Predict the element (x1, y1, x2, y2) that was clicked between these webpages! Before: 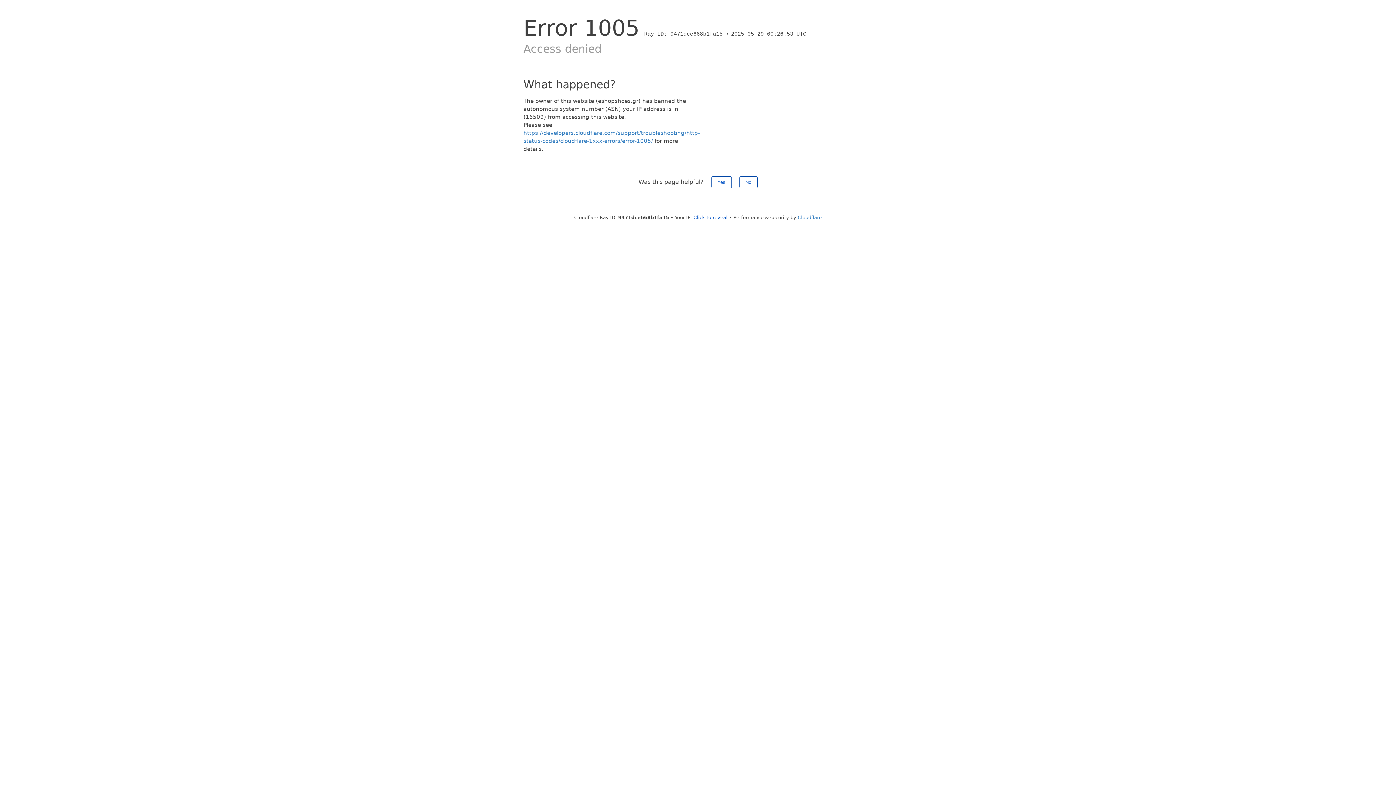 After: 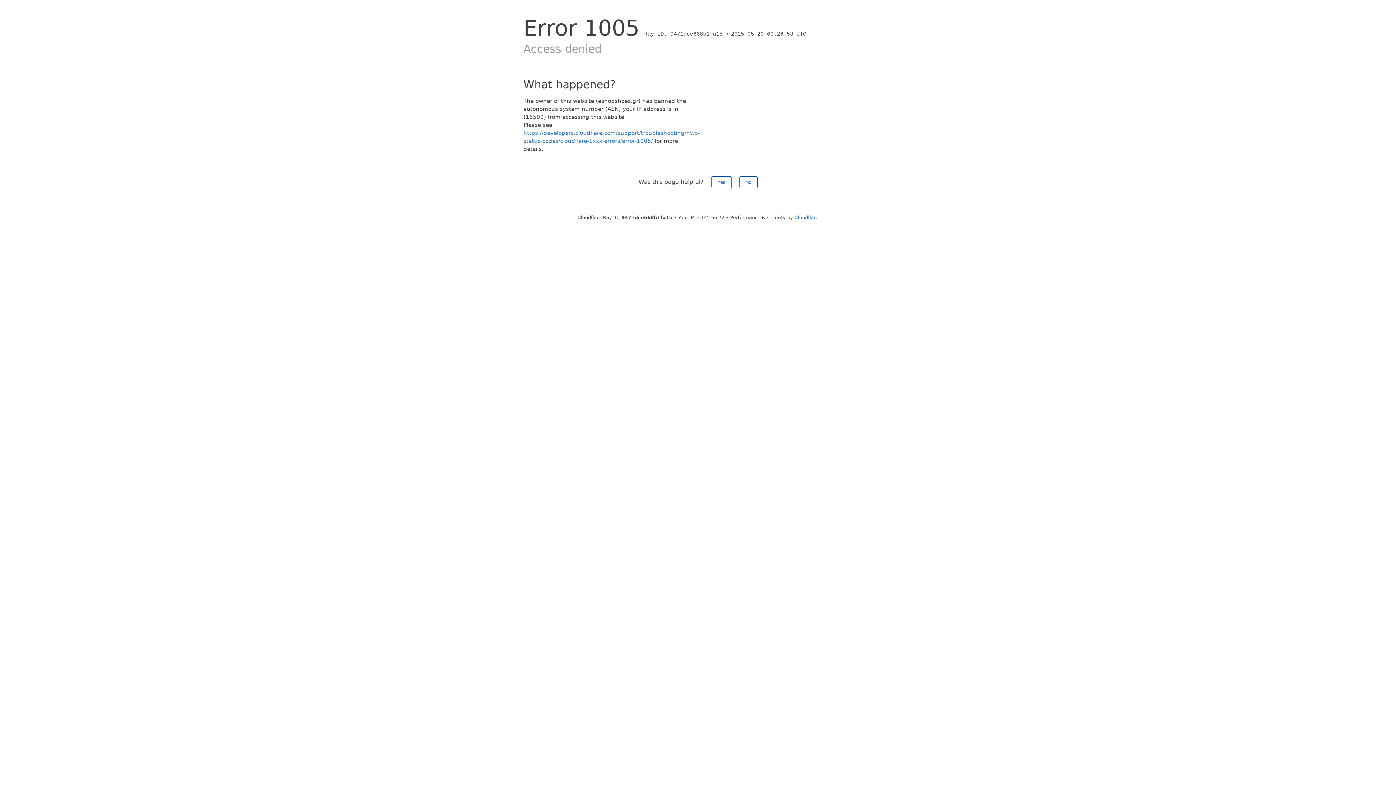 Action: label: Click to reveal bbox: (693, 214, 727, 220)